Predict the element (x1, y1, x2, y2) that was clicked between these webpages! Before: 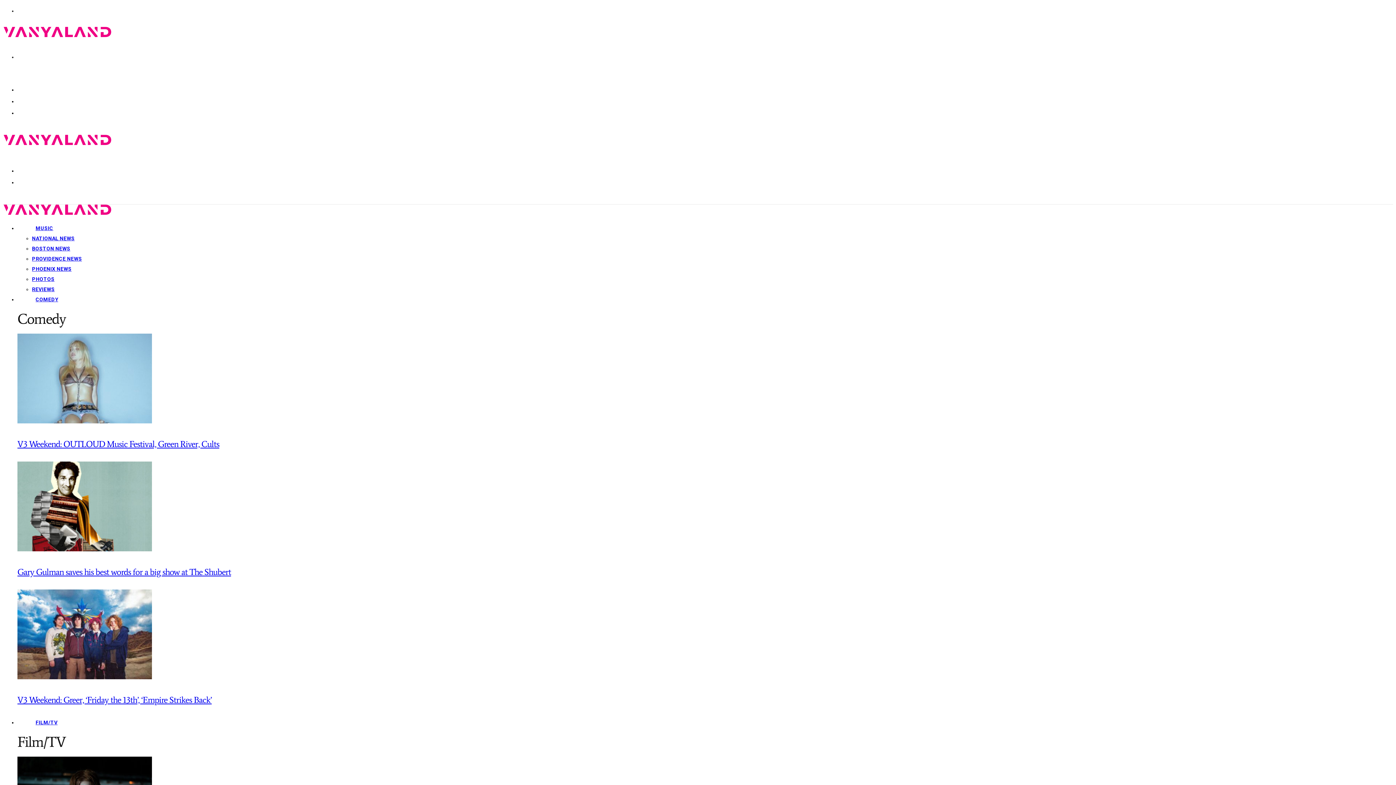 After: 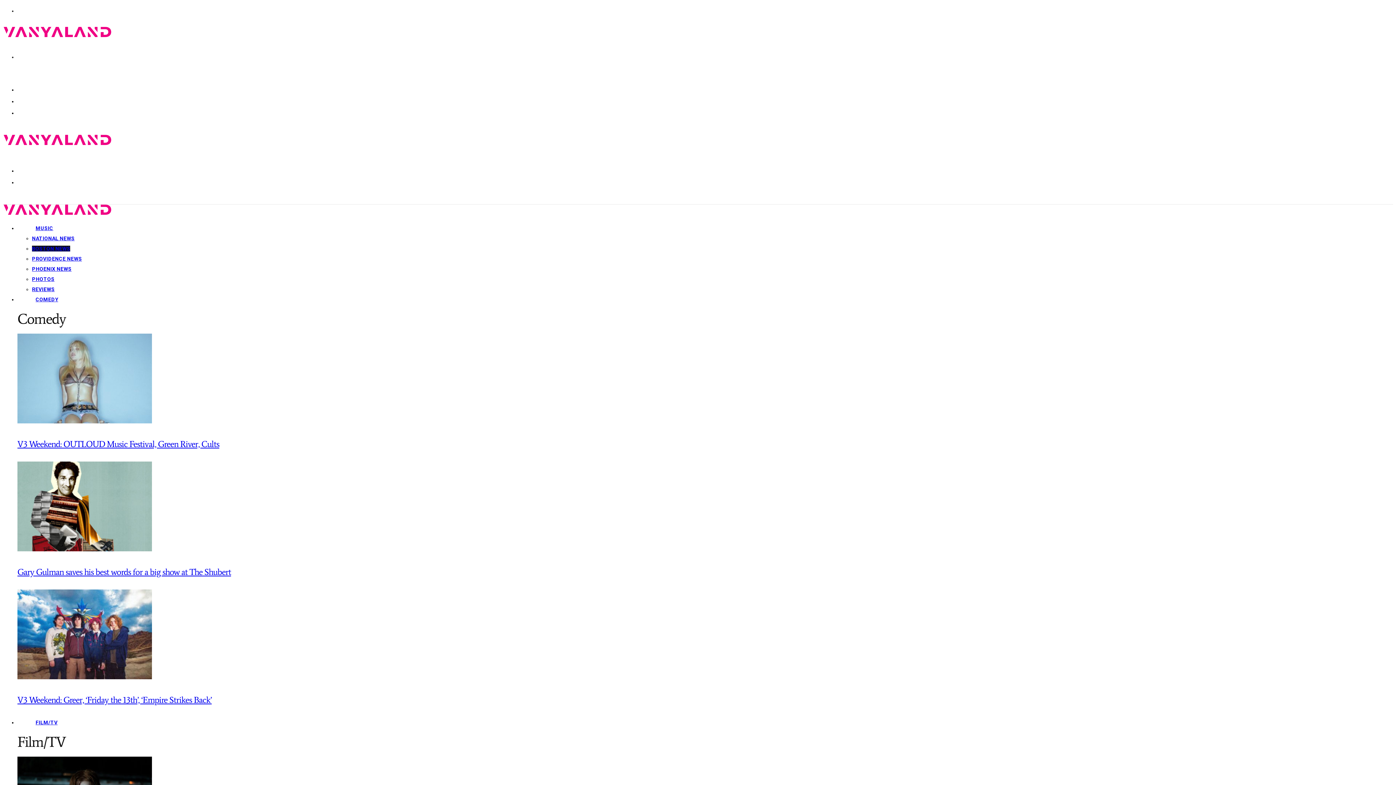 Action: label: BOSTON NEWS bbox: (32, 245, 70, 251)